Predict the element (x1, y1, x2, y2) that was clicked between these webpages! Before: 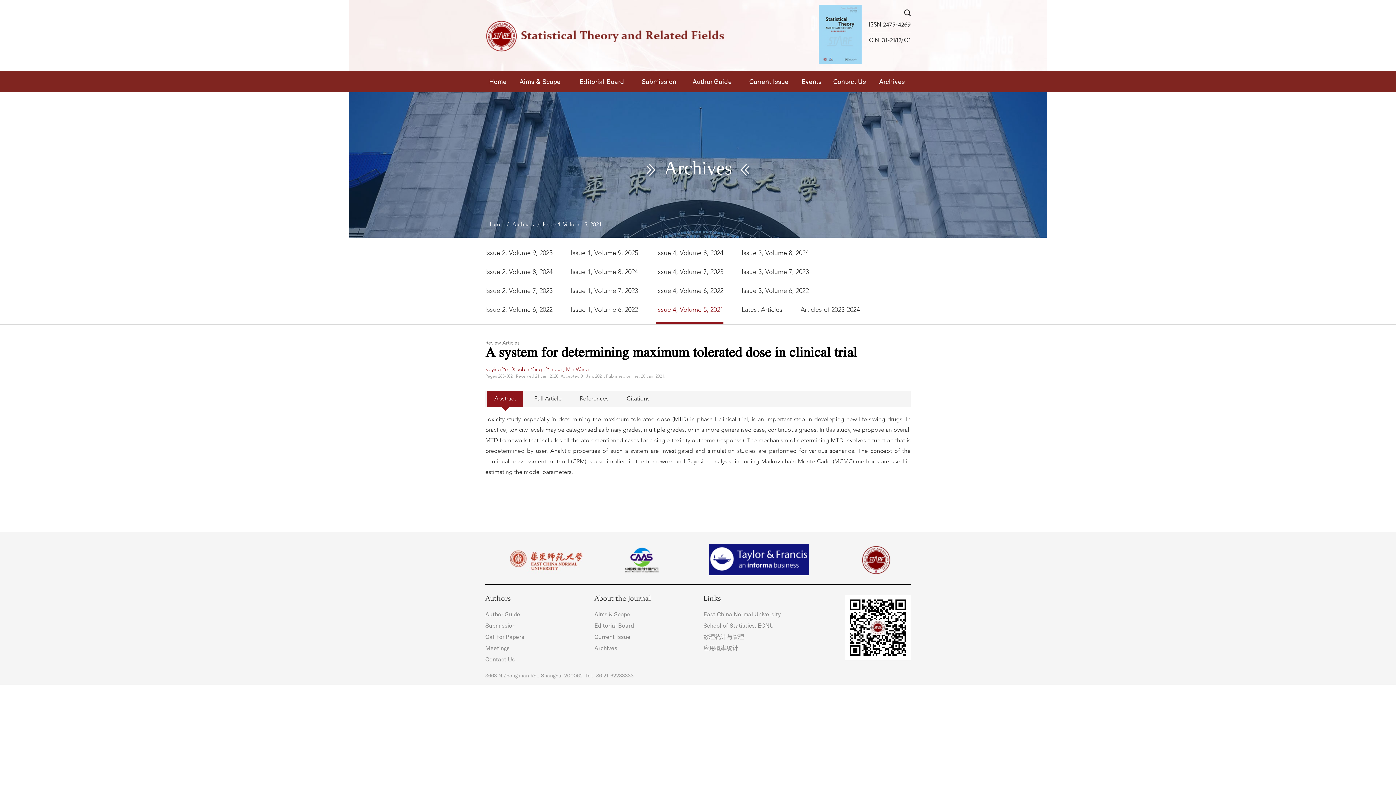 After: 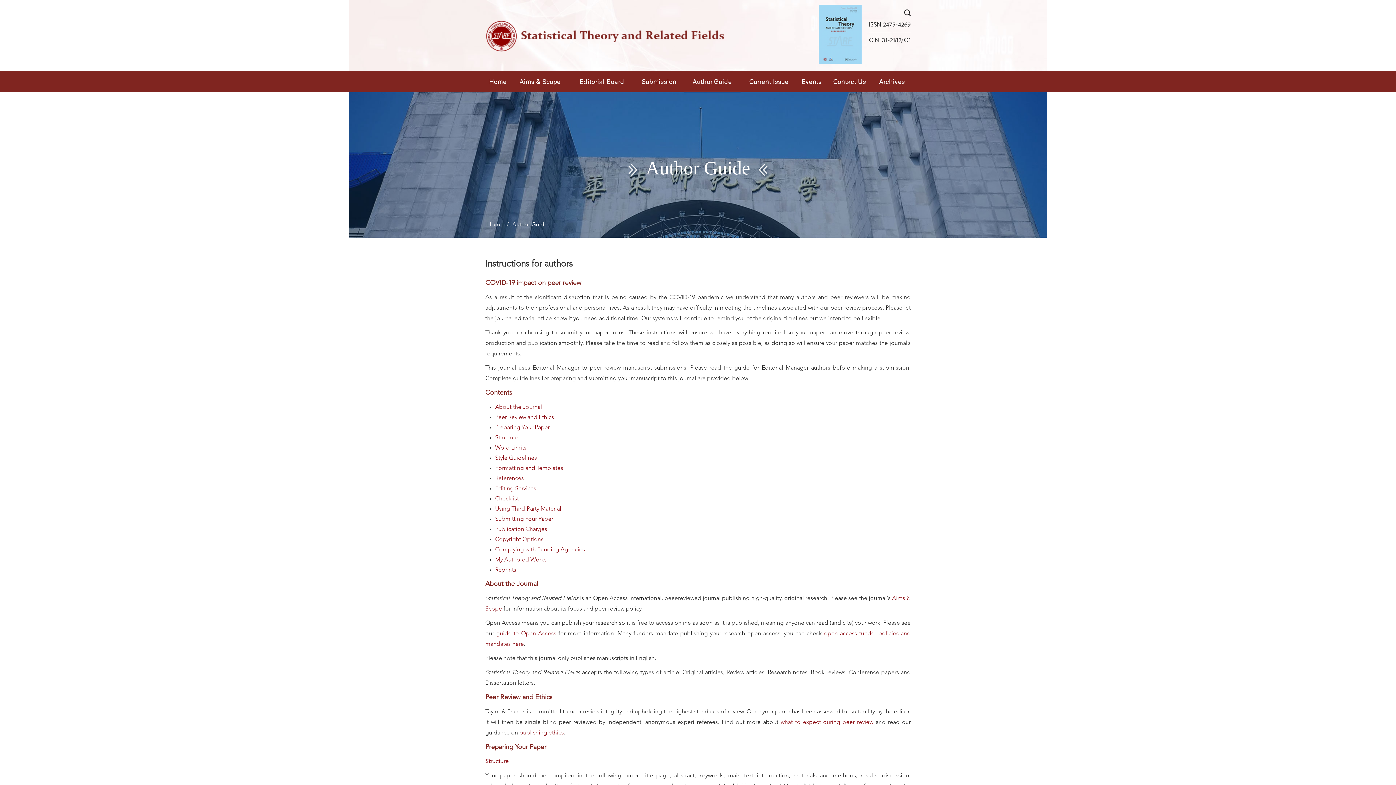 Action: bbox: (684, 70, 740, 92) label: Author Guide